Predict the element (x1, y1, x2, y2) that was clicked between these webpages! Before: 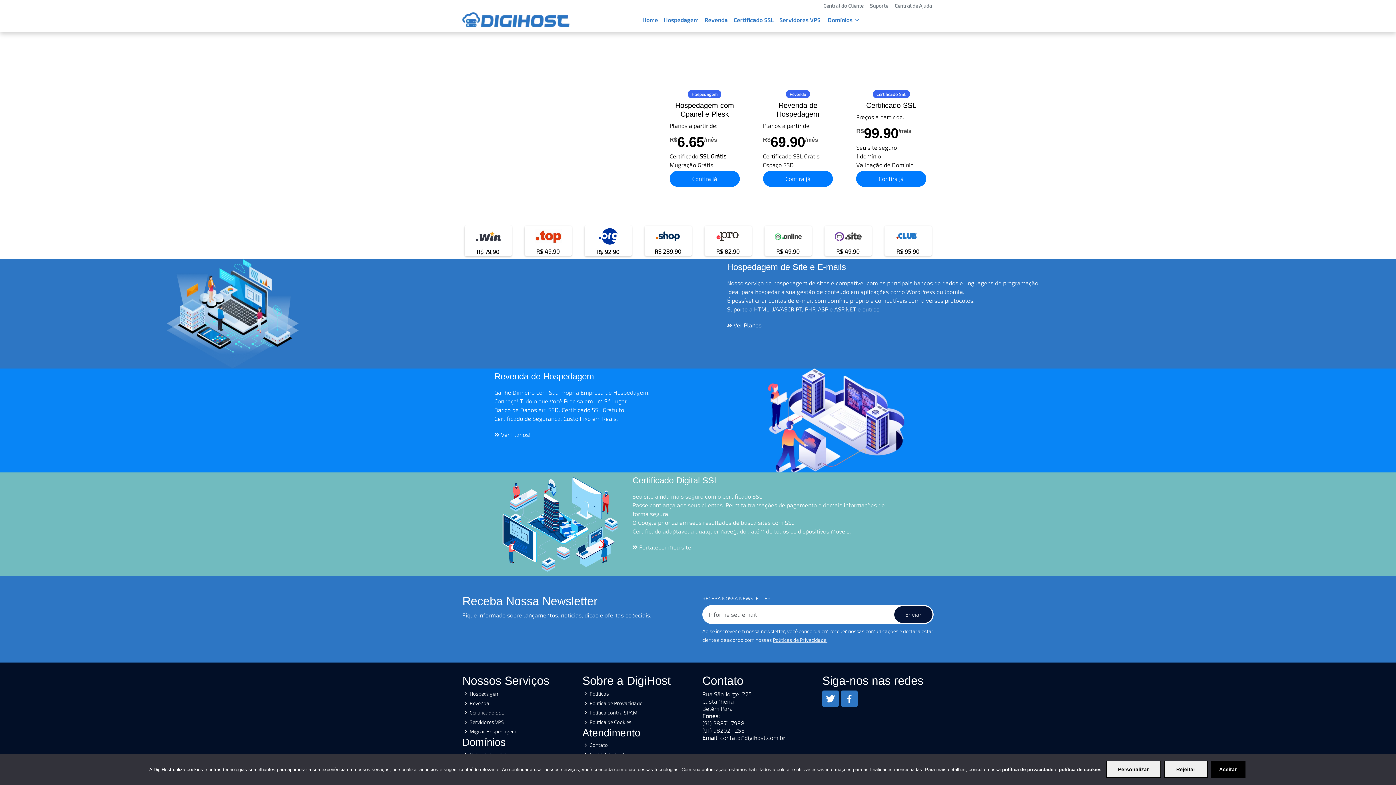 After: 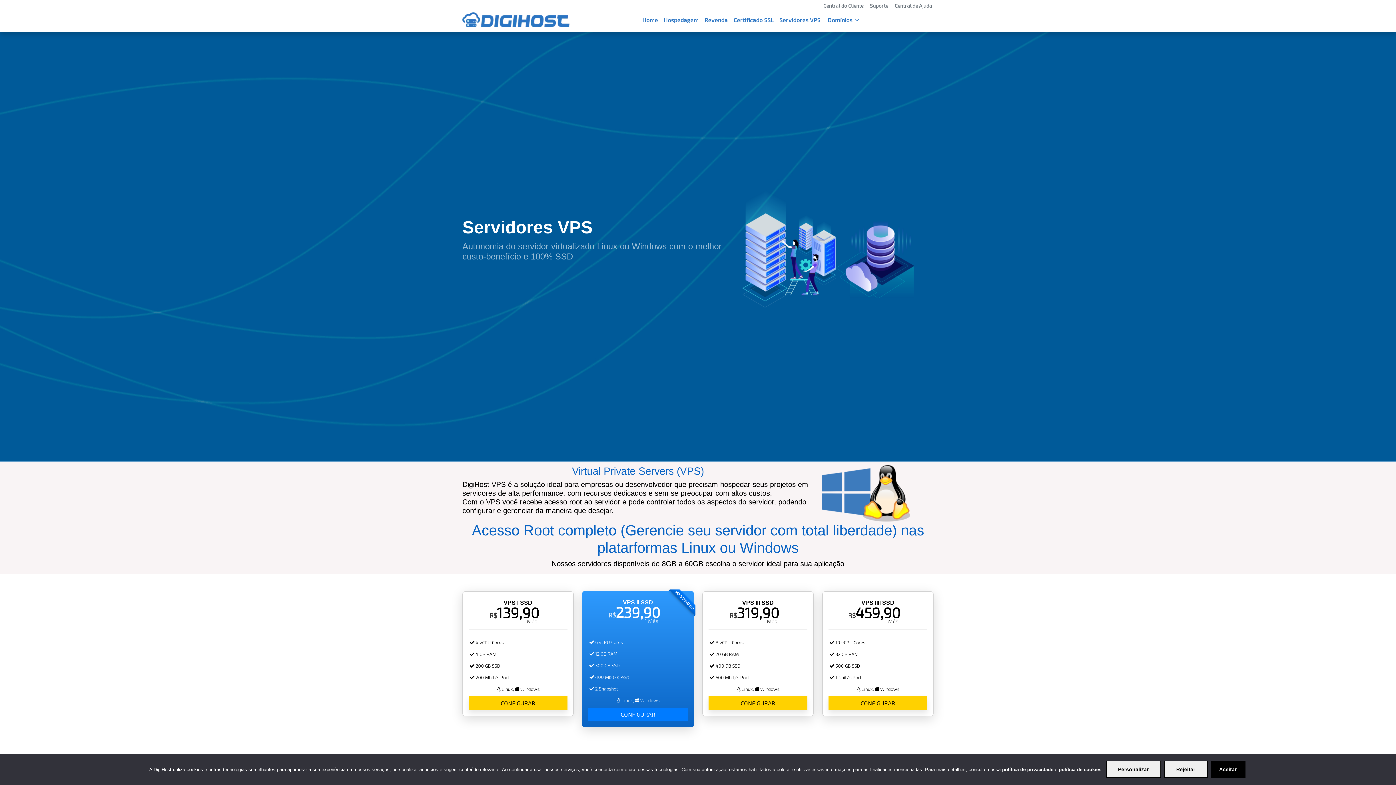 Action: label: Servidores VPS bbox: (776, 12, 823, 27)